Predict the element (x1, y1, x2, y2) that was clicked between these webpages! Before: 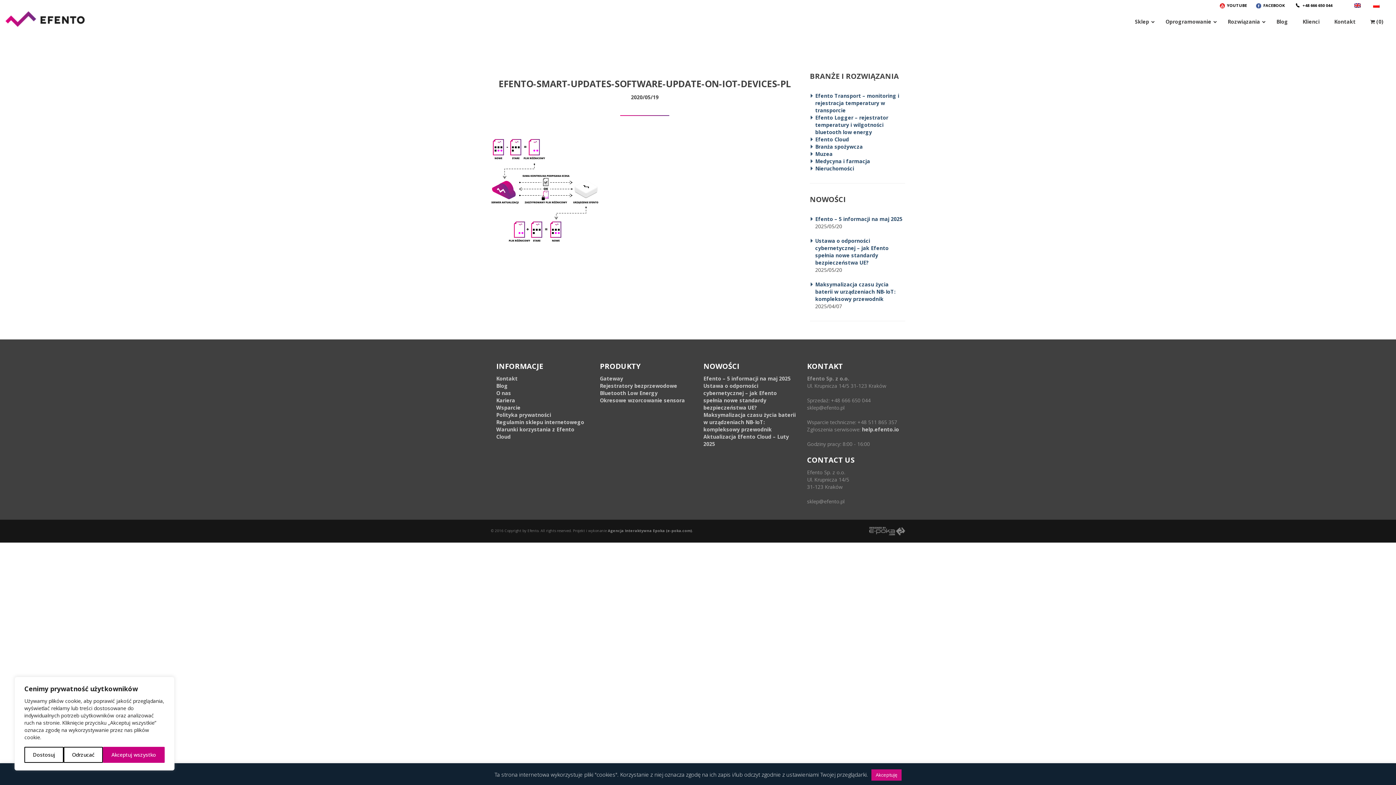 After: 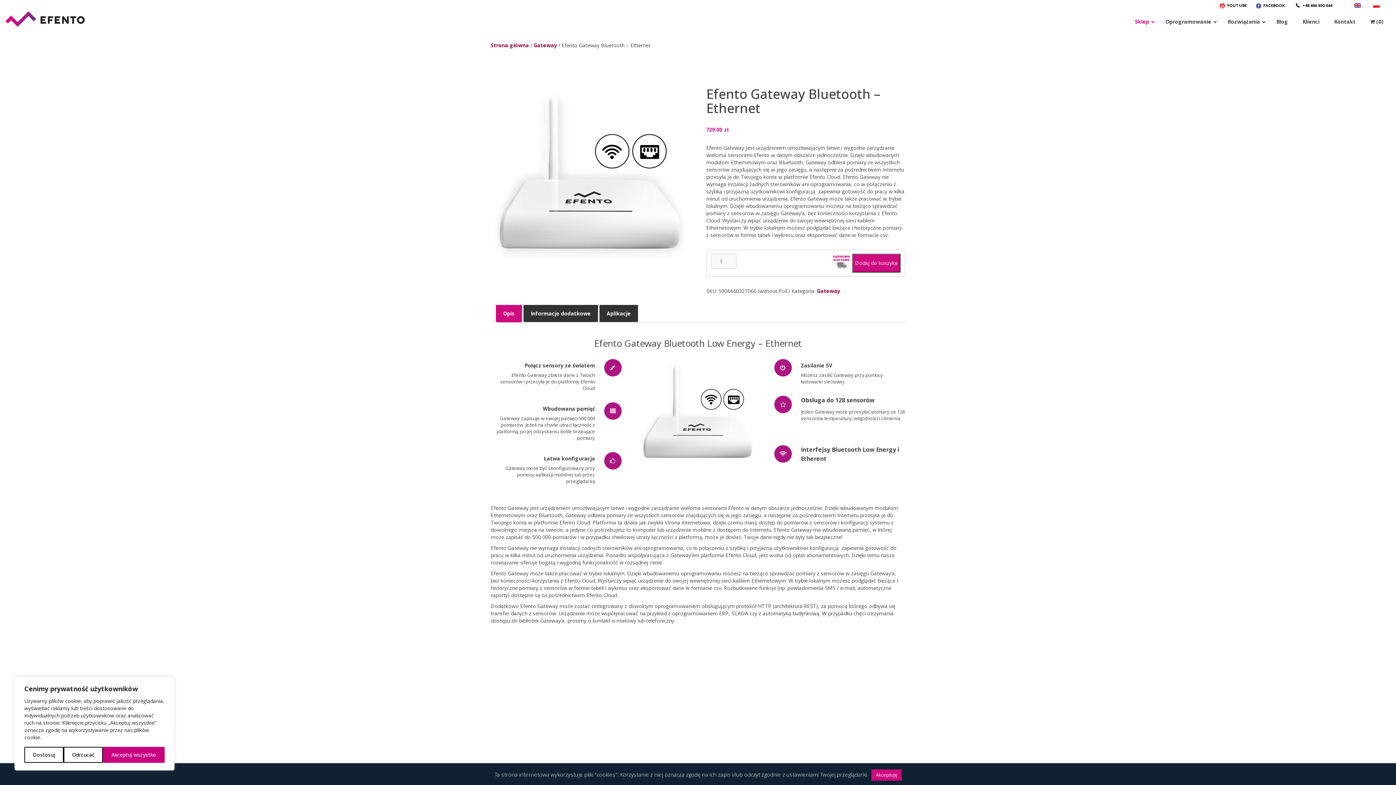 Action: label: Gateway bbox: (600, 375, 623, 382)